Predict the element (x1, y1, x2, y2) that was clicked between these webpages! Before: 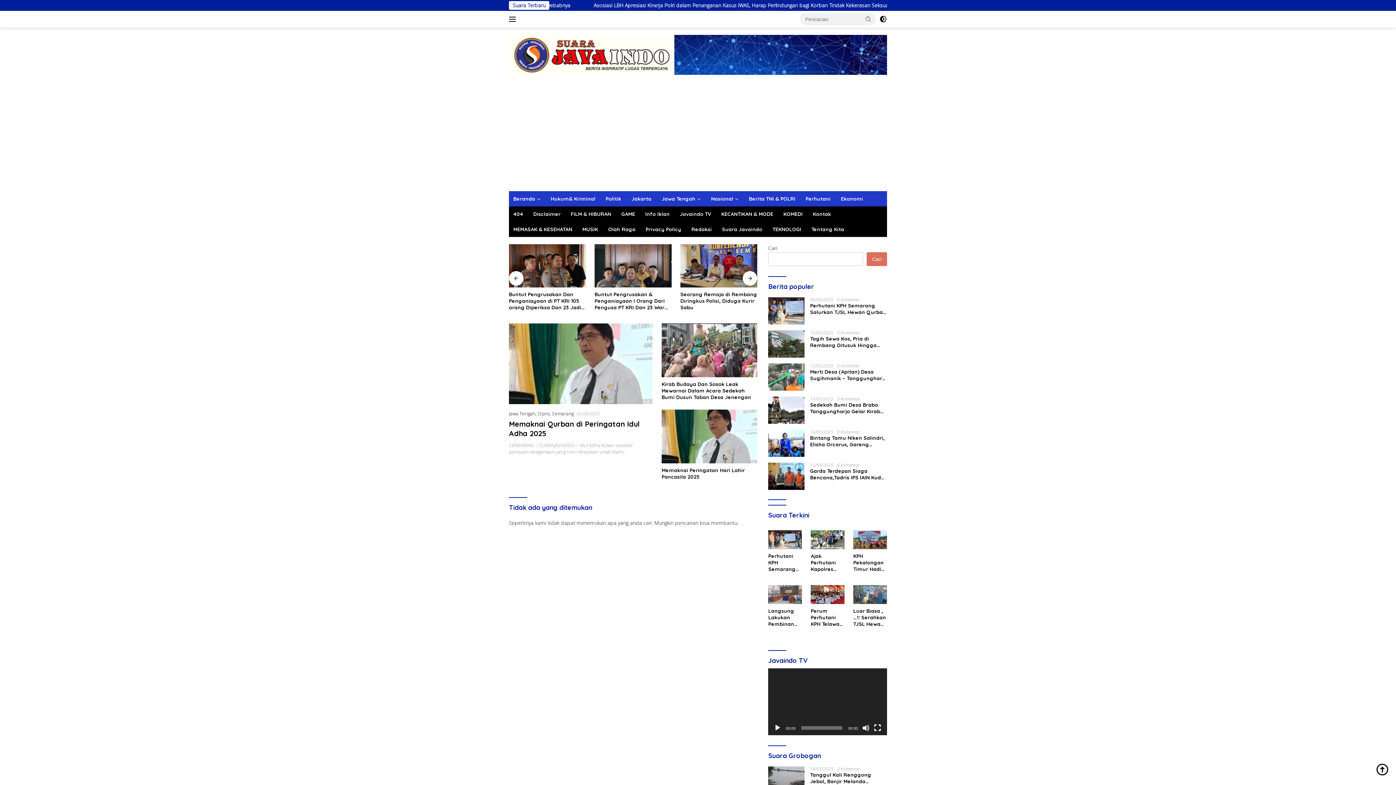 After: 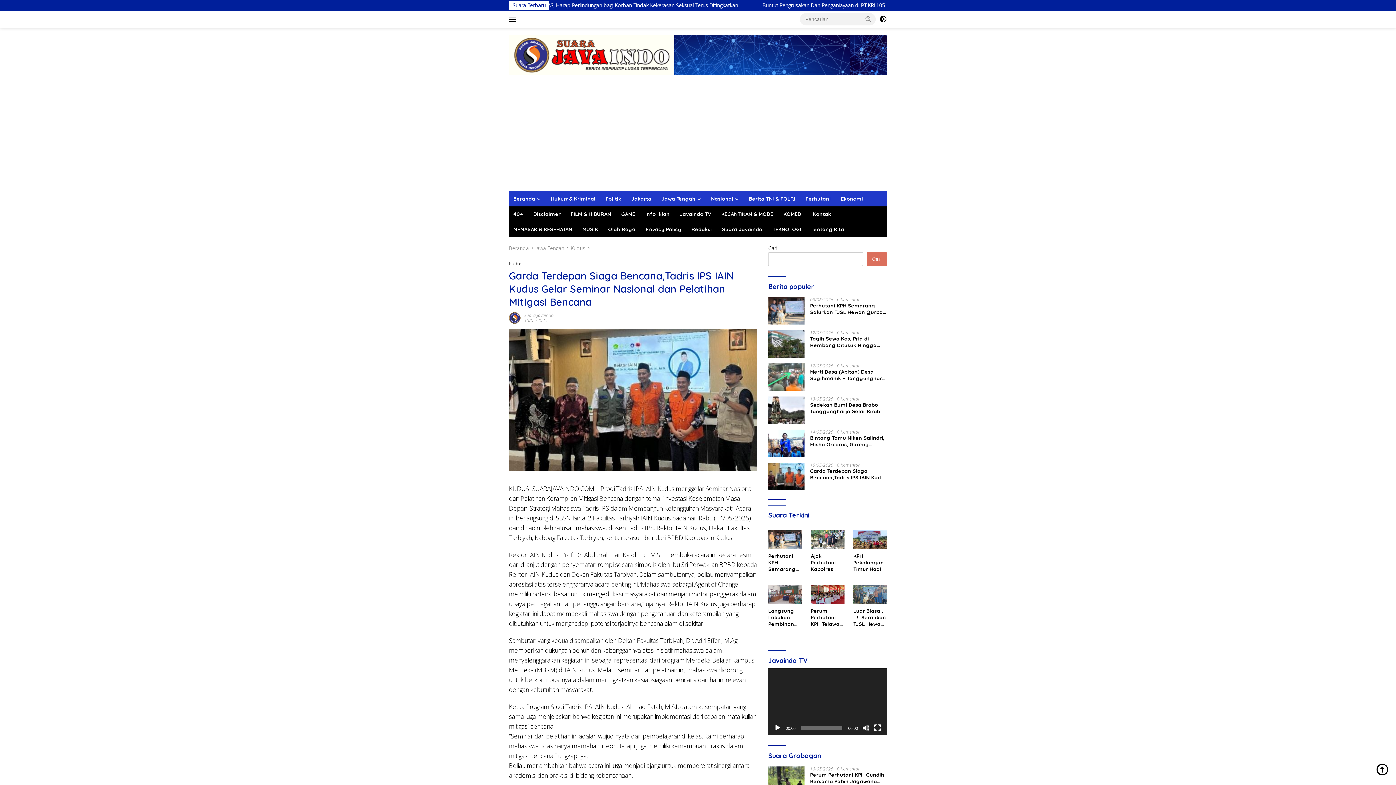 Action: label: Garda Terdepan Siaga Bencana,Tadris IPS IAIN Kudus Gelar Seminar Nasional dan Pelatihan Mitigasi Bencana bbox: (810, 468, 887, 481)